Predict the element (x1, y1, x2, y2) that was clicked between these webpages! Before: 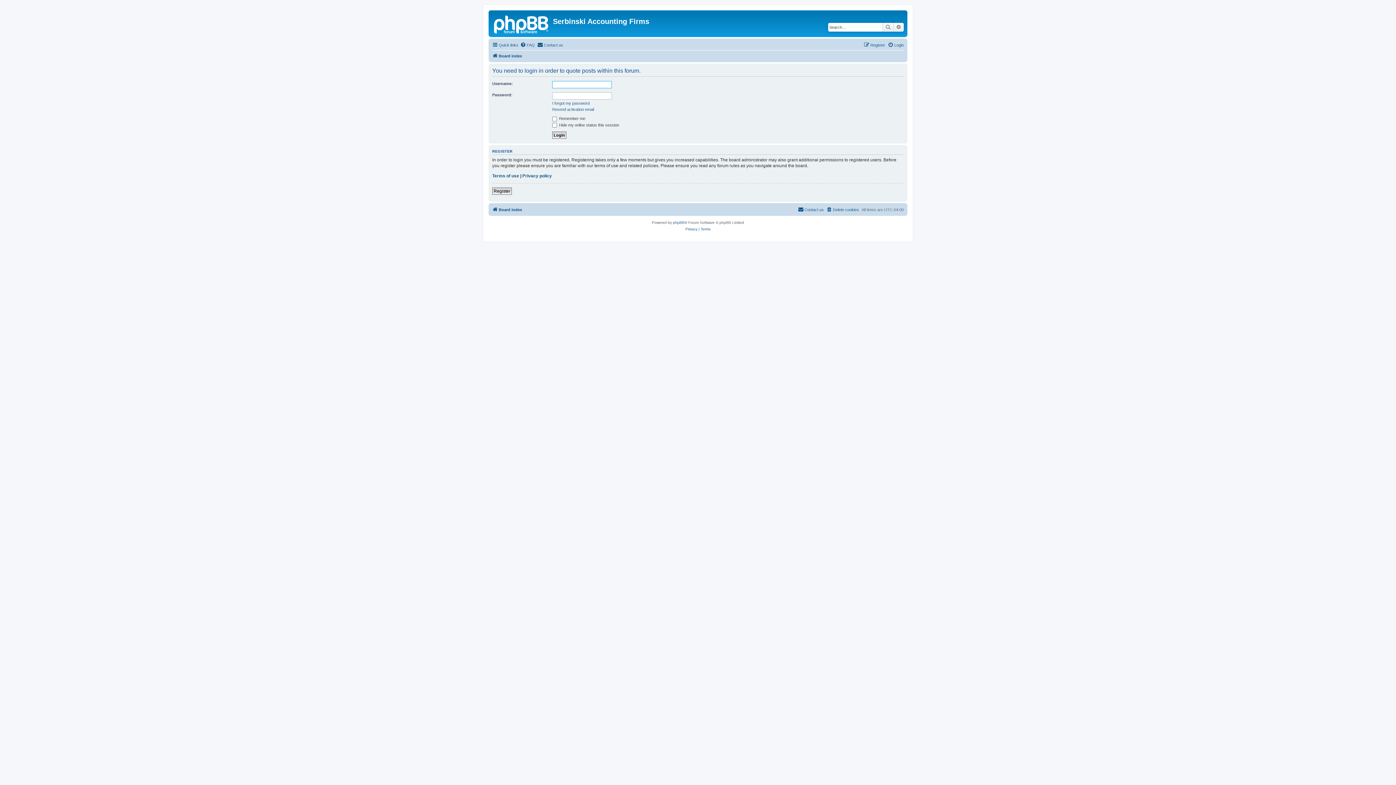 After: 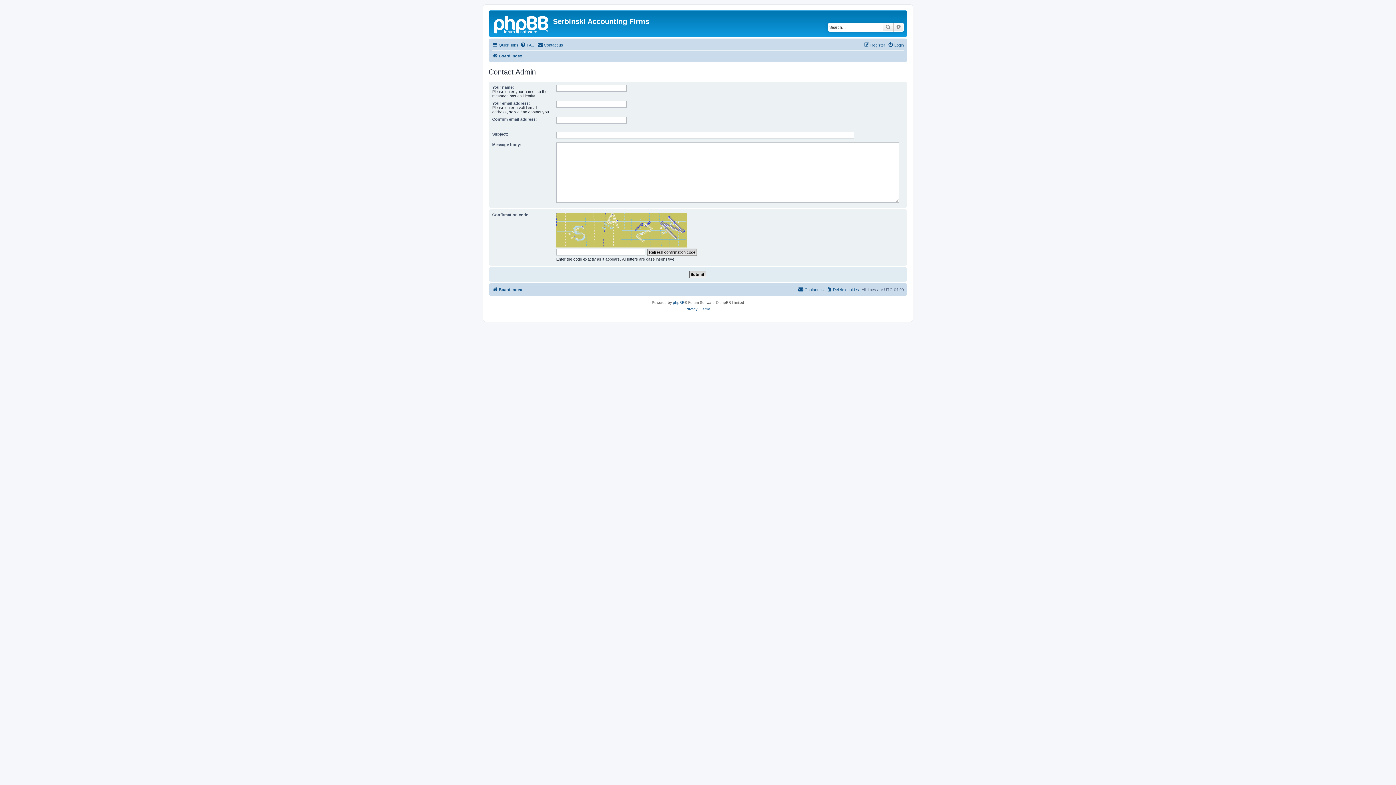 Action: label: Contact us bbox: (537, 40, 563, 49)